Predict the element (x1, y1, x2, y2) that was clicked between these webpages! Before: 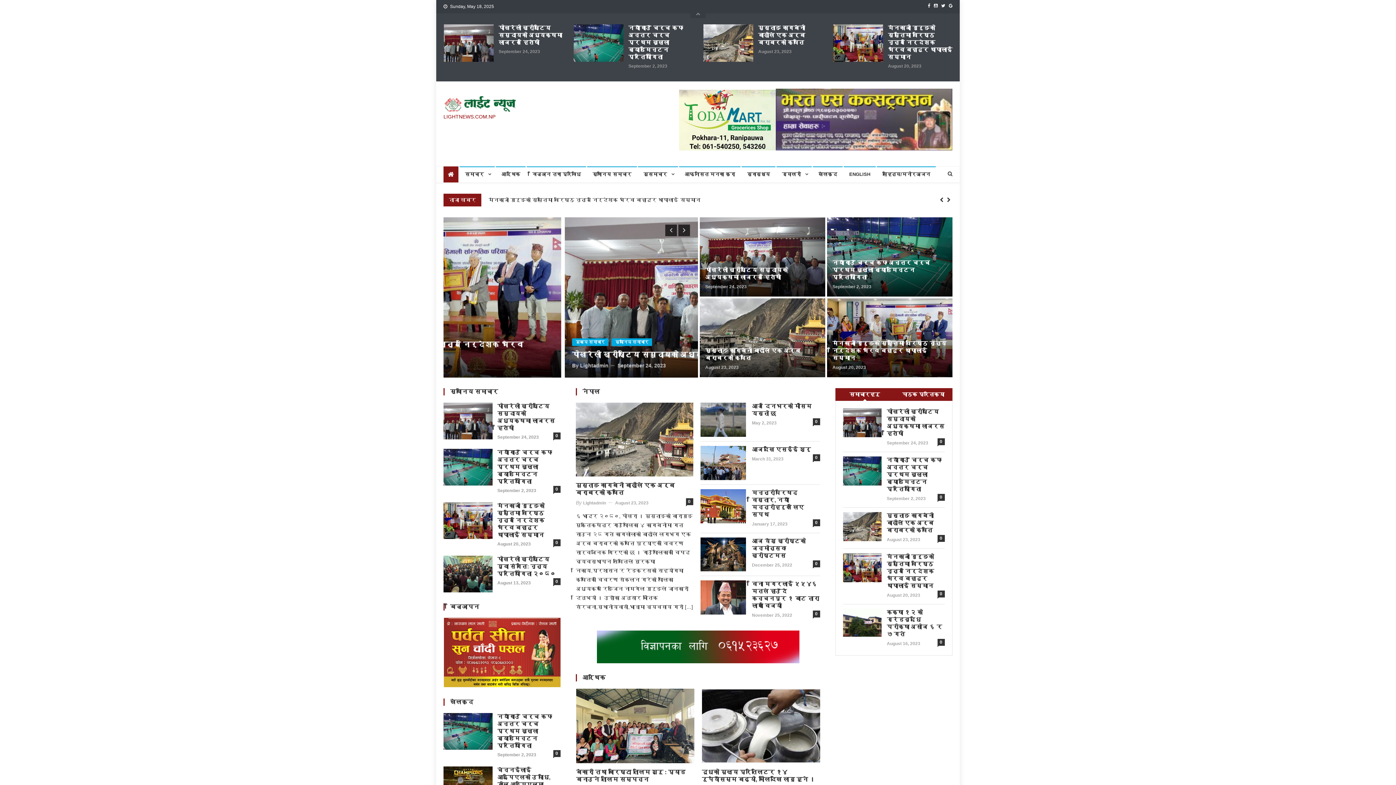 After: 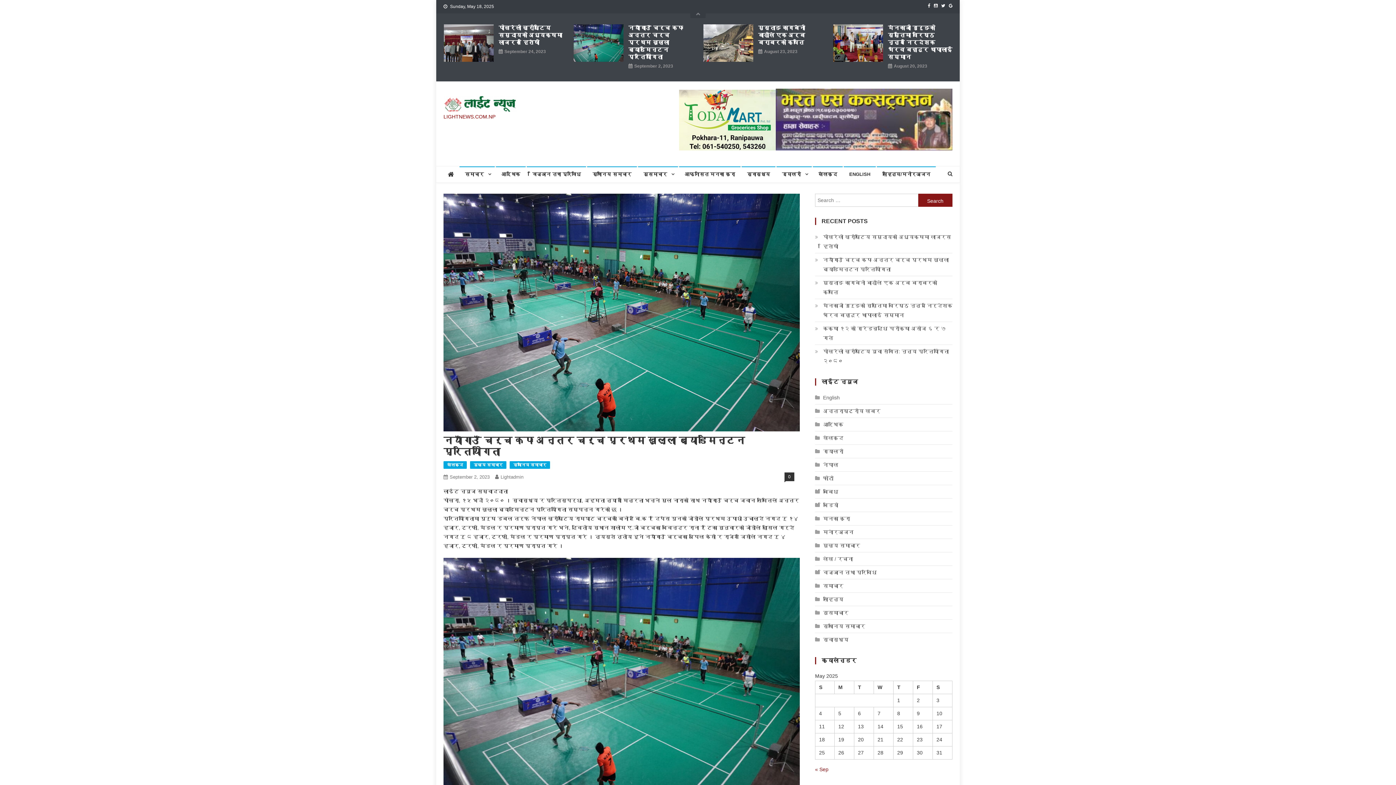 Action: label: September 2, 2023 bbox: (497, 487, 536, 494)